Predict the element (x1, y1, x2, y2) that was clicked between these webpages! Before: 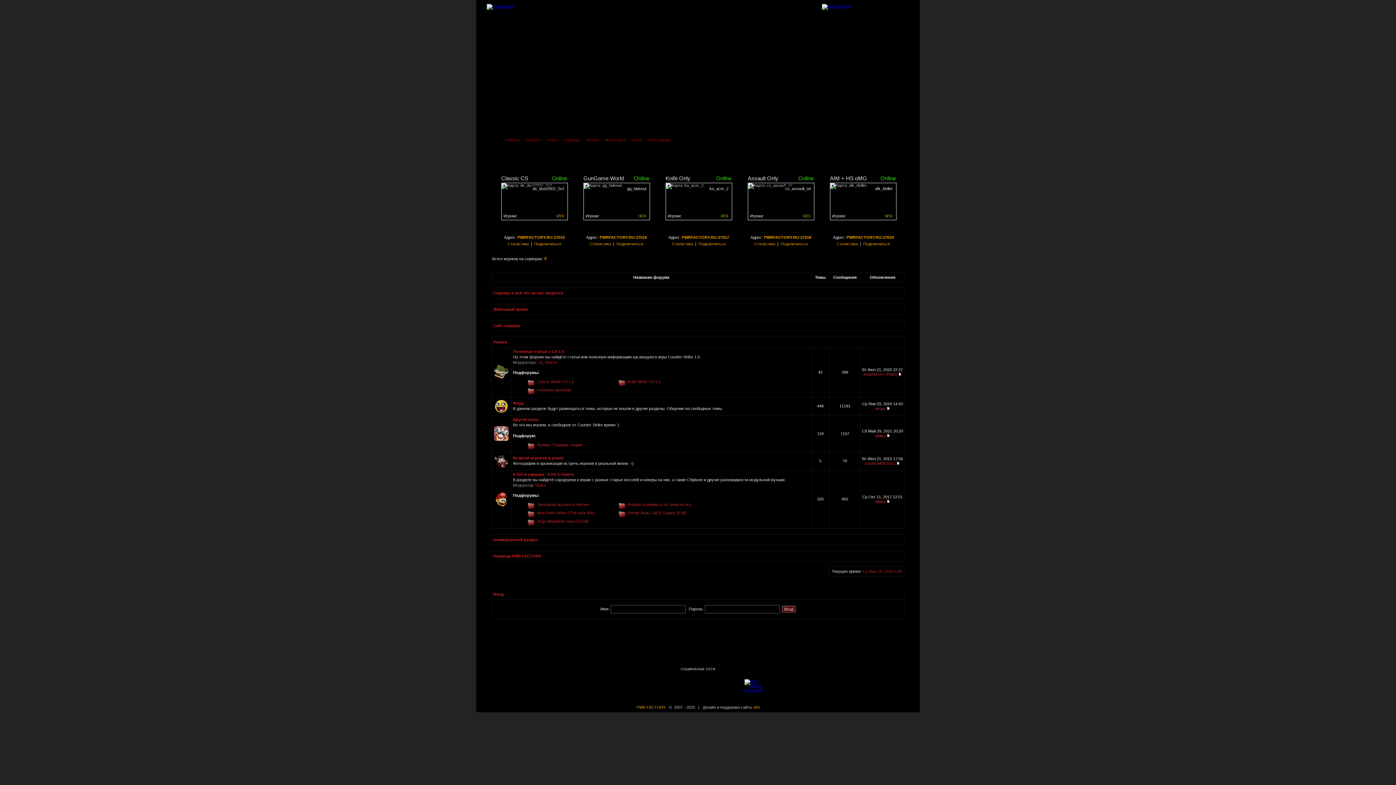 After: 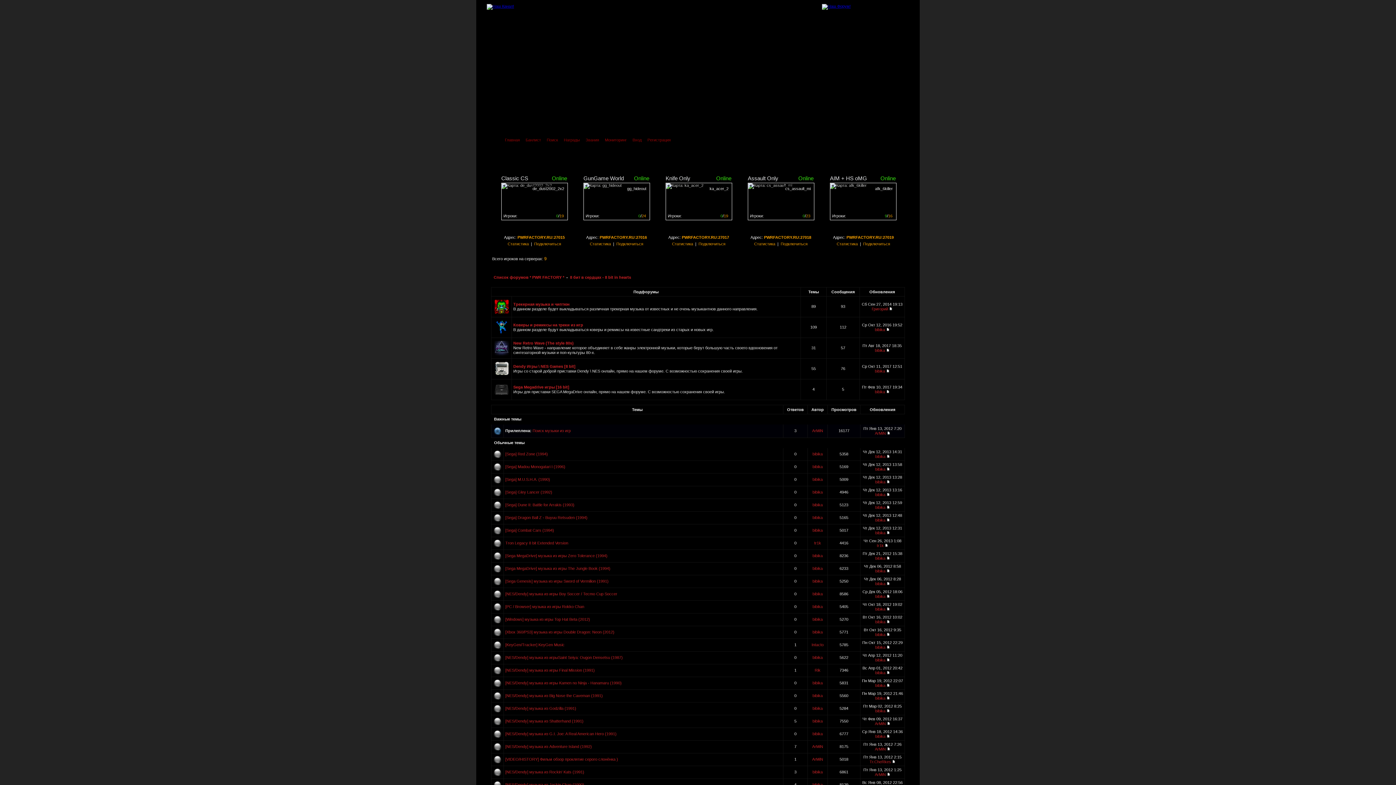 Action: bbox: (494, 492, 508, 506)